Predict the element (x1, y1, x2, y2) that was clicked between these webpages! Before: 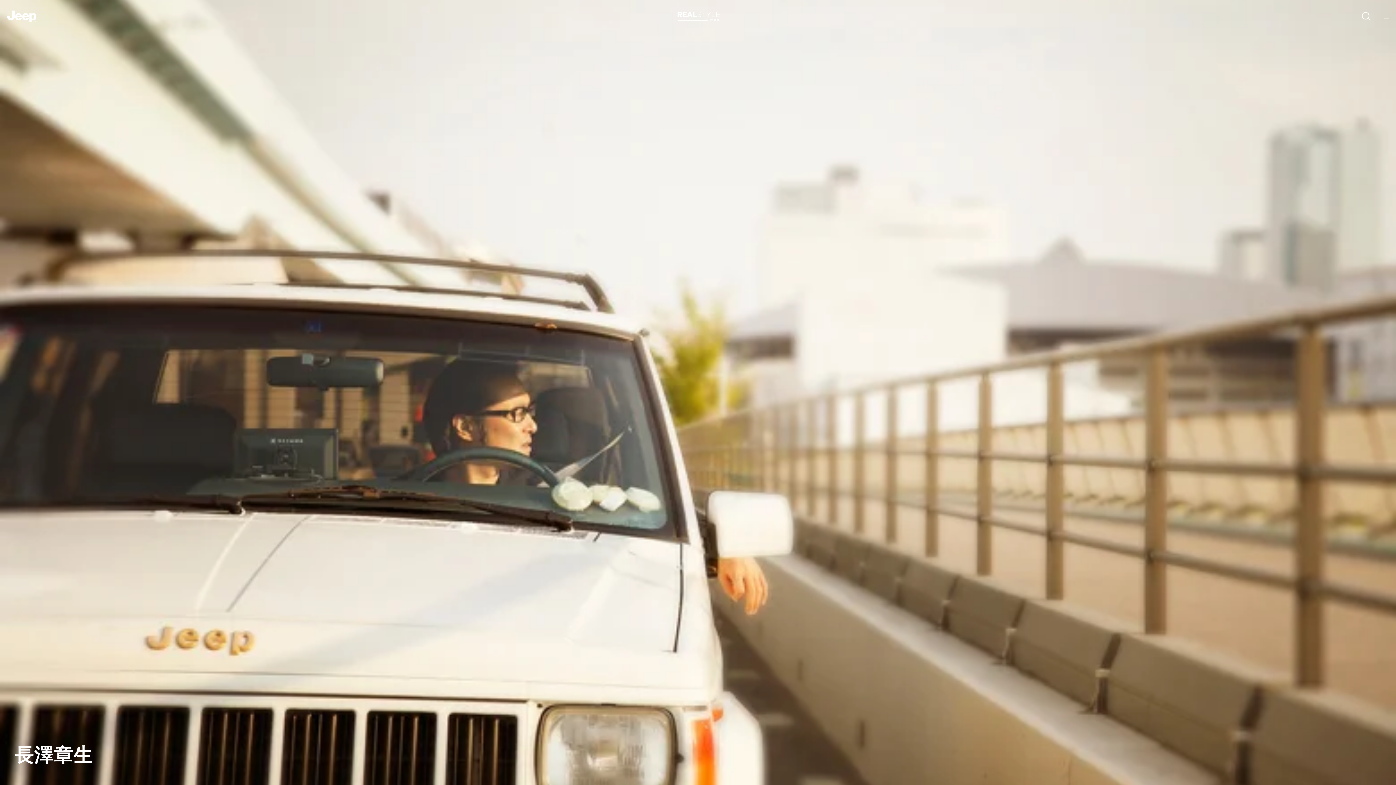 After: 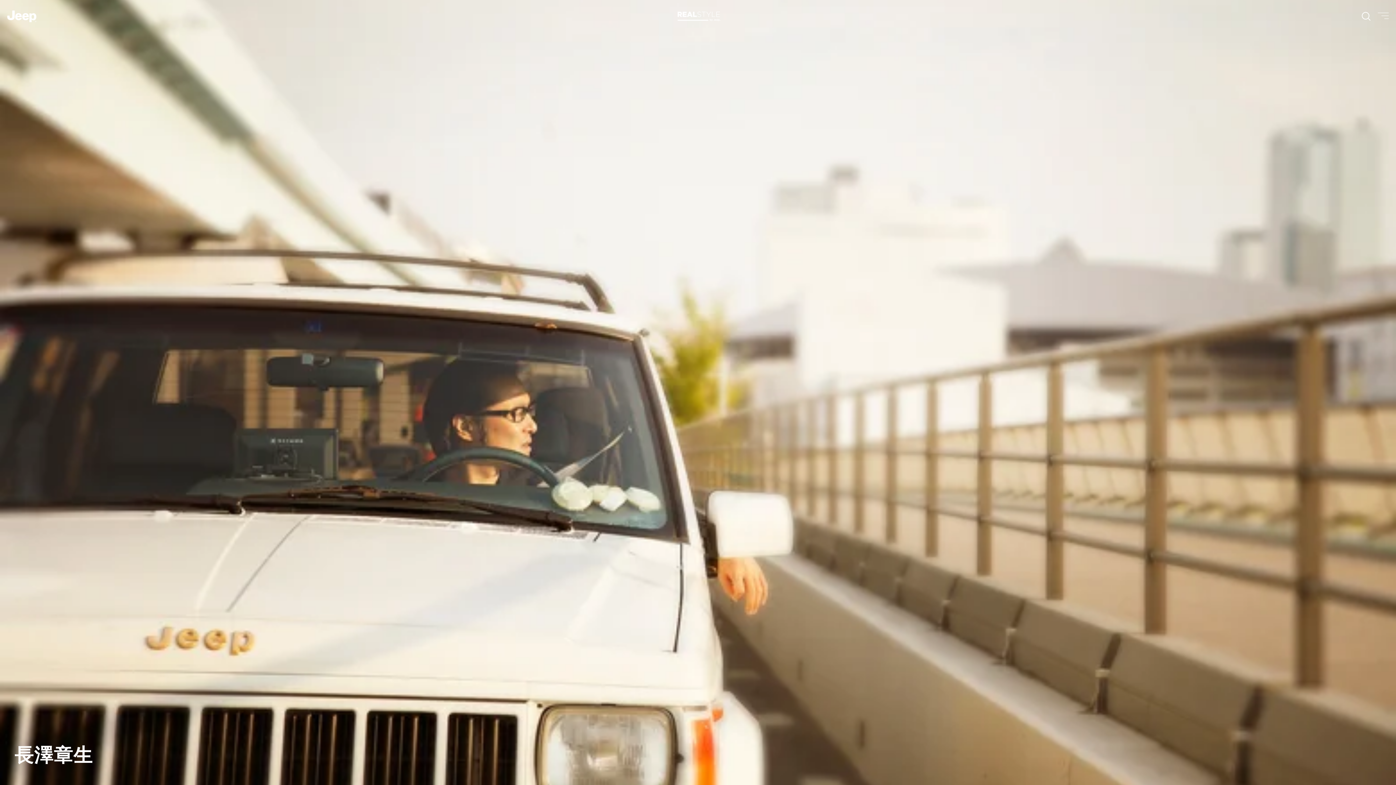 Action: bbox: (7, 10, 36, 22)